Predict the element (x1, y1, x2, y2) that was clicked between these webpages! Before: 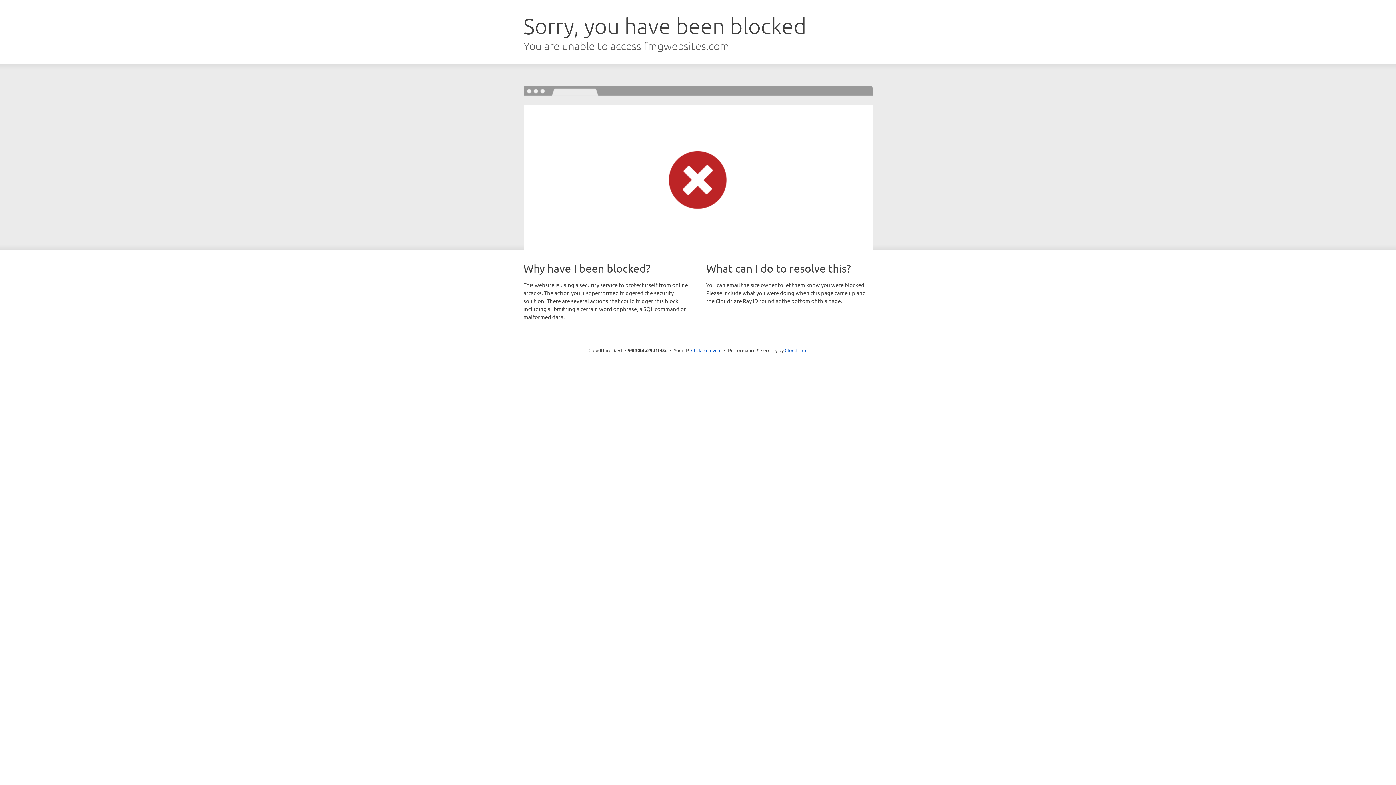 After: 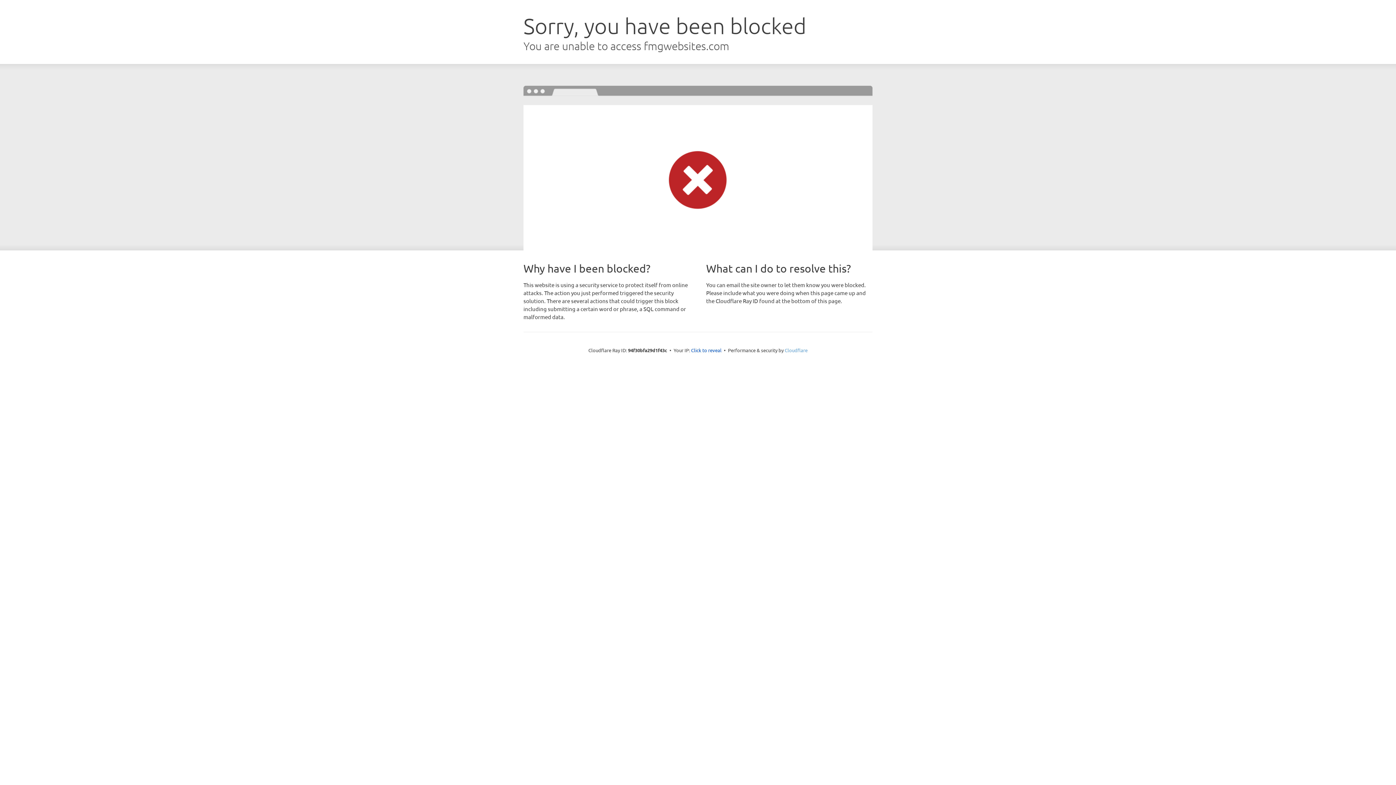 Action: label: Cloudflare bbox: (784, 347, 807, 353)